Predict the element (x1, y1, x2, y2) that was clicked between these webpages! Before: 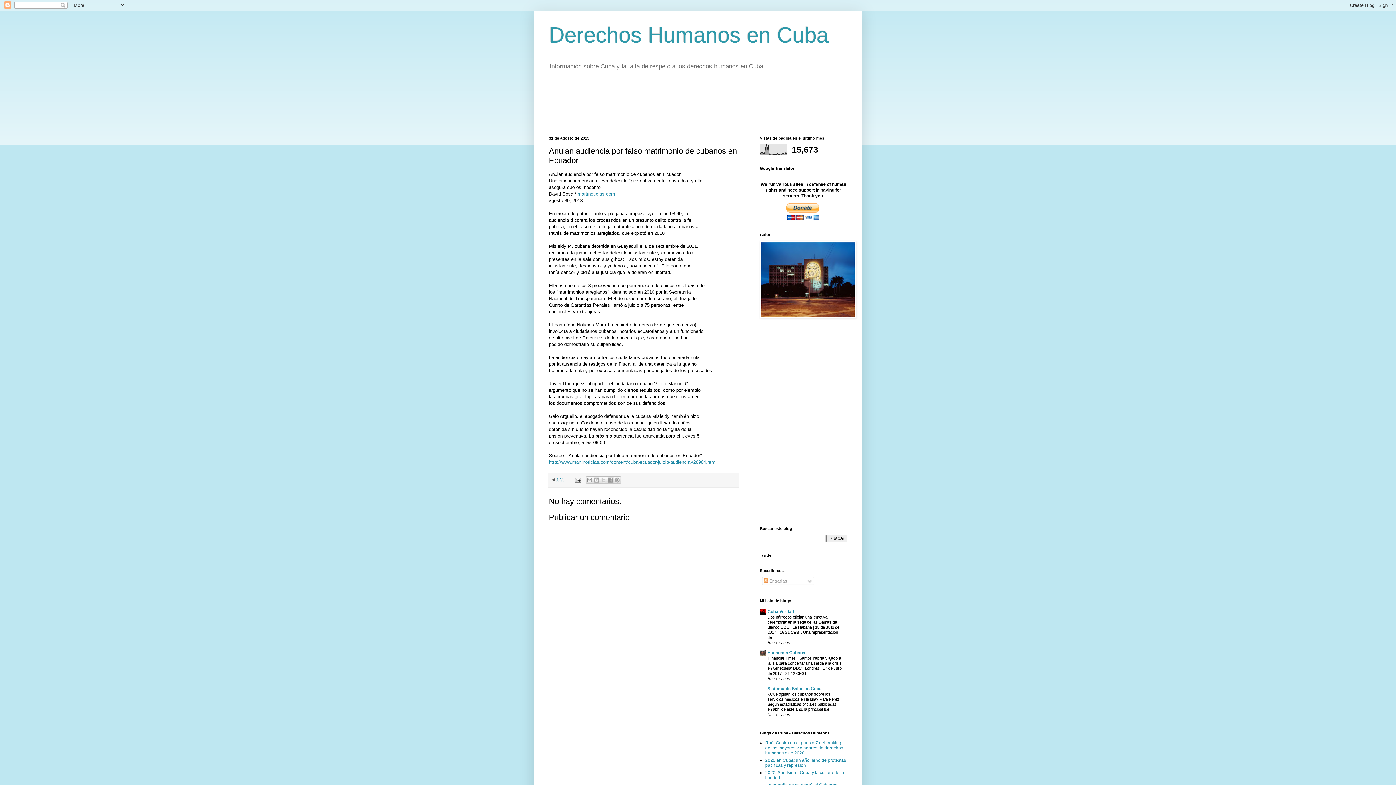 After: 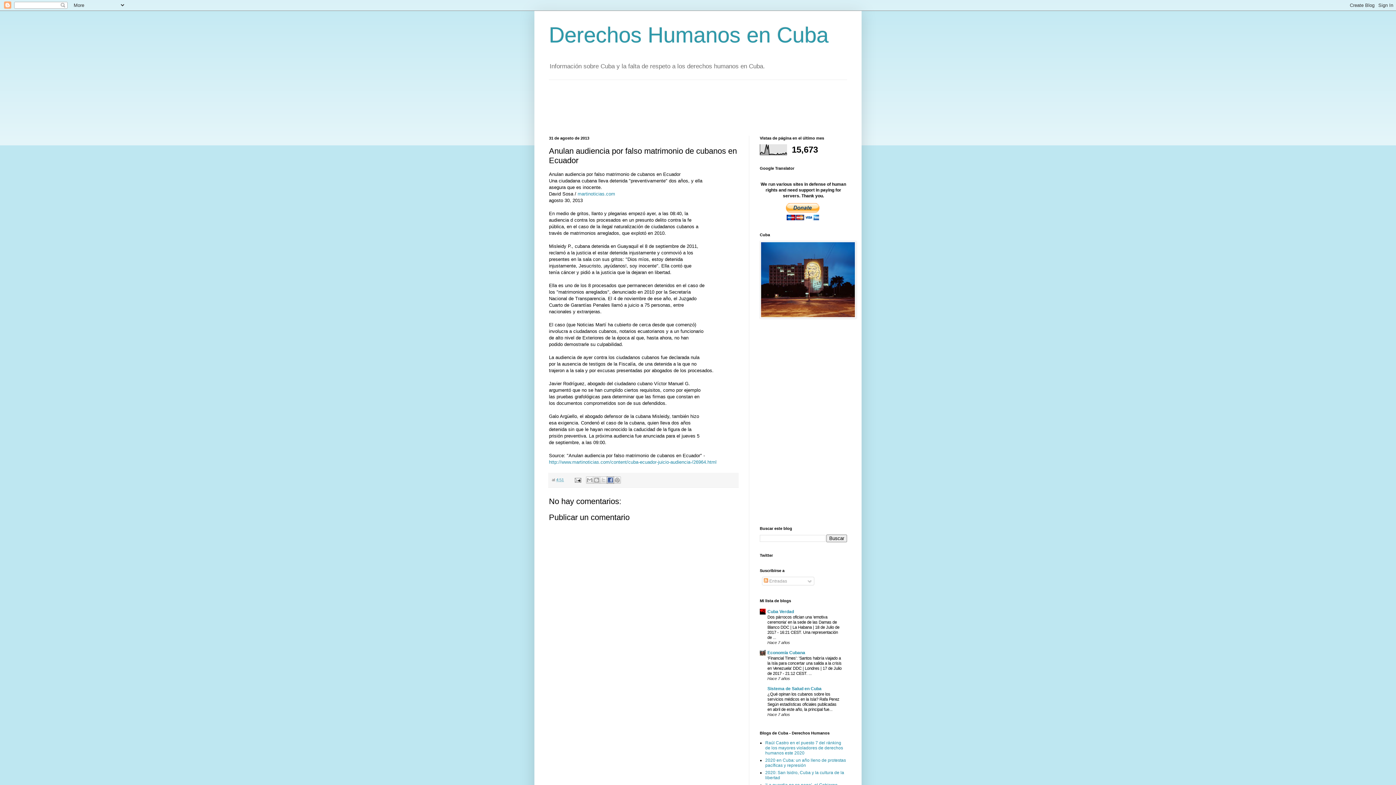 Action: label: Compartir con Facebook bbox: (606, 476, 614, 484)